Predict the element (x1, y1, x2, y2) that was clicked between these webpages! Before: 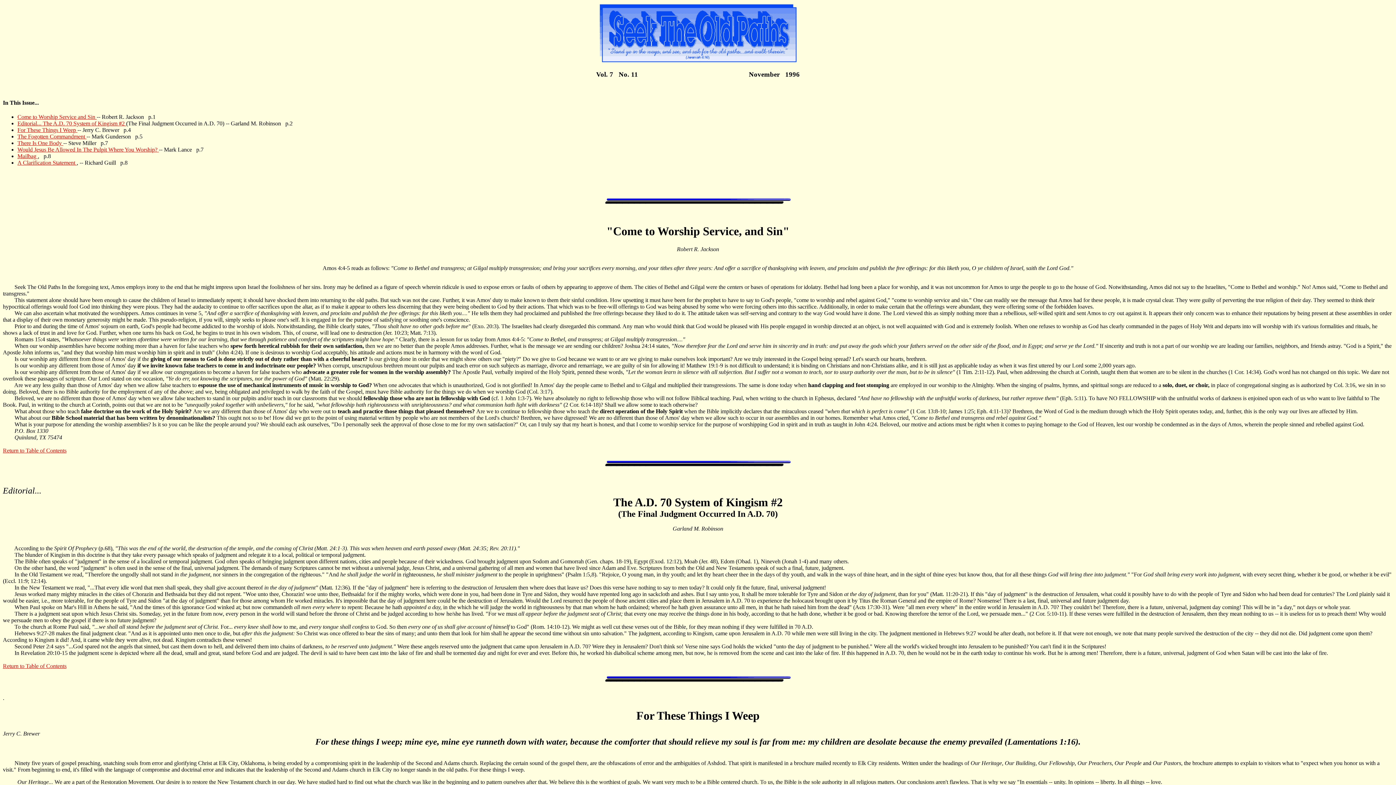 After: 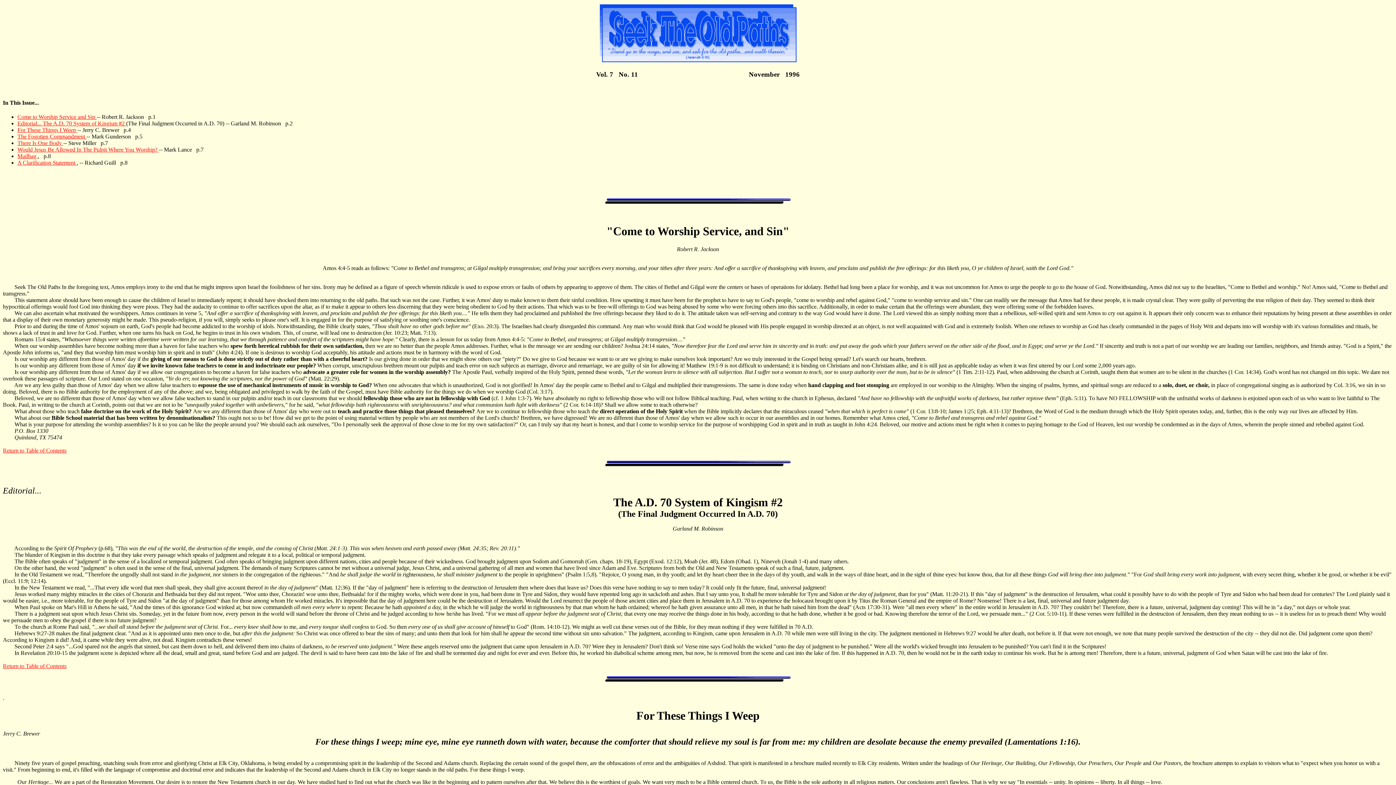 Action: label: The A.D. 70 System of Kingism #2 bbox: (613, 495, 782, 509)